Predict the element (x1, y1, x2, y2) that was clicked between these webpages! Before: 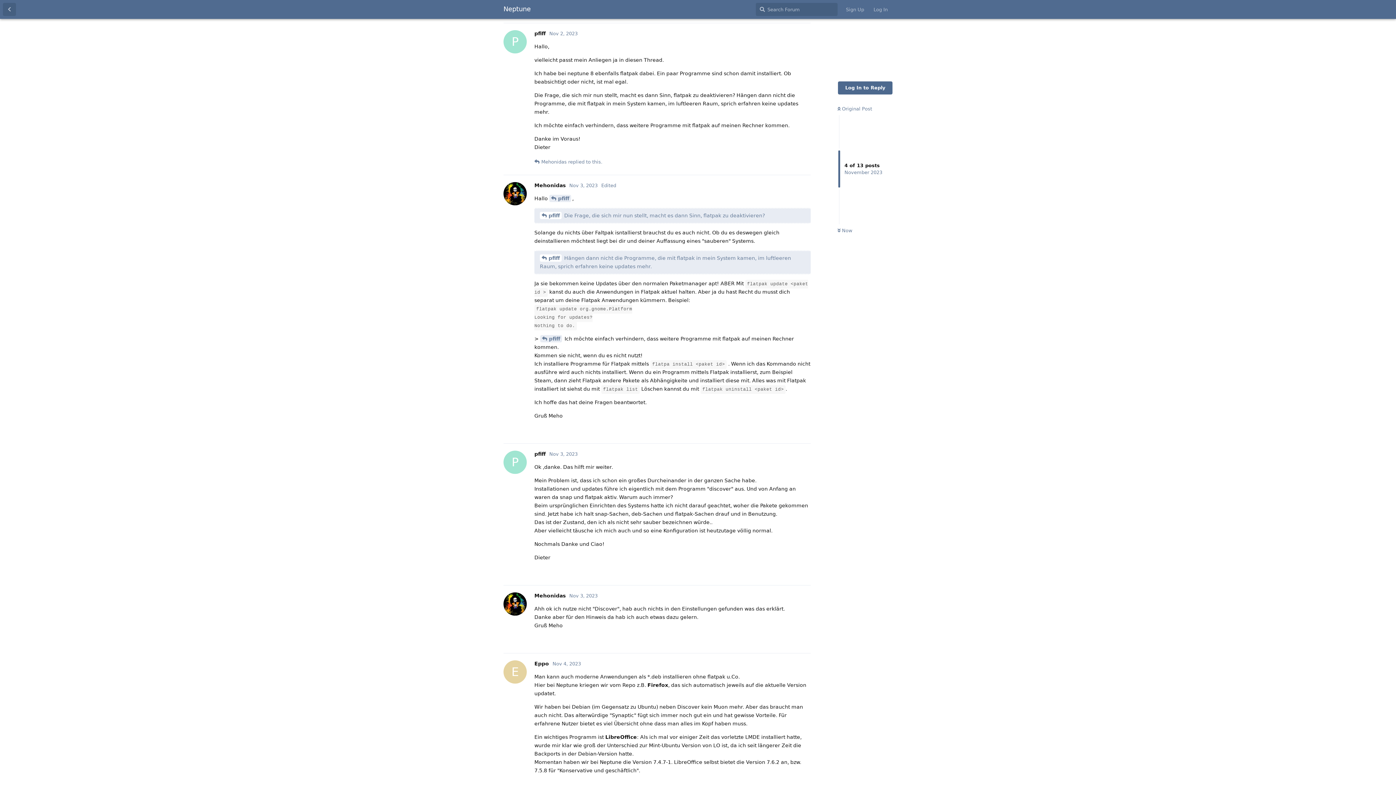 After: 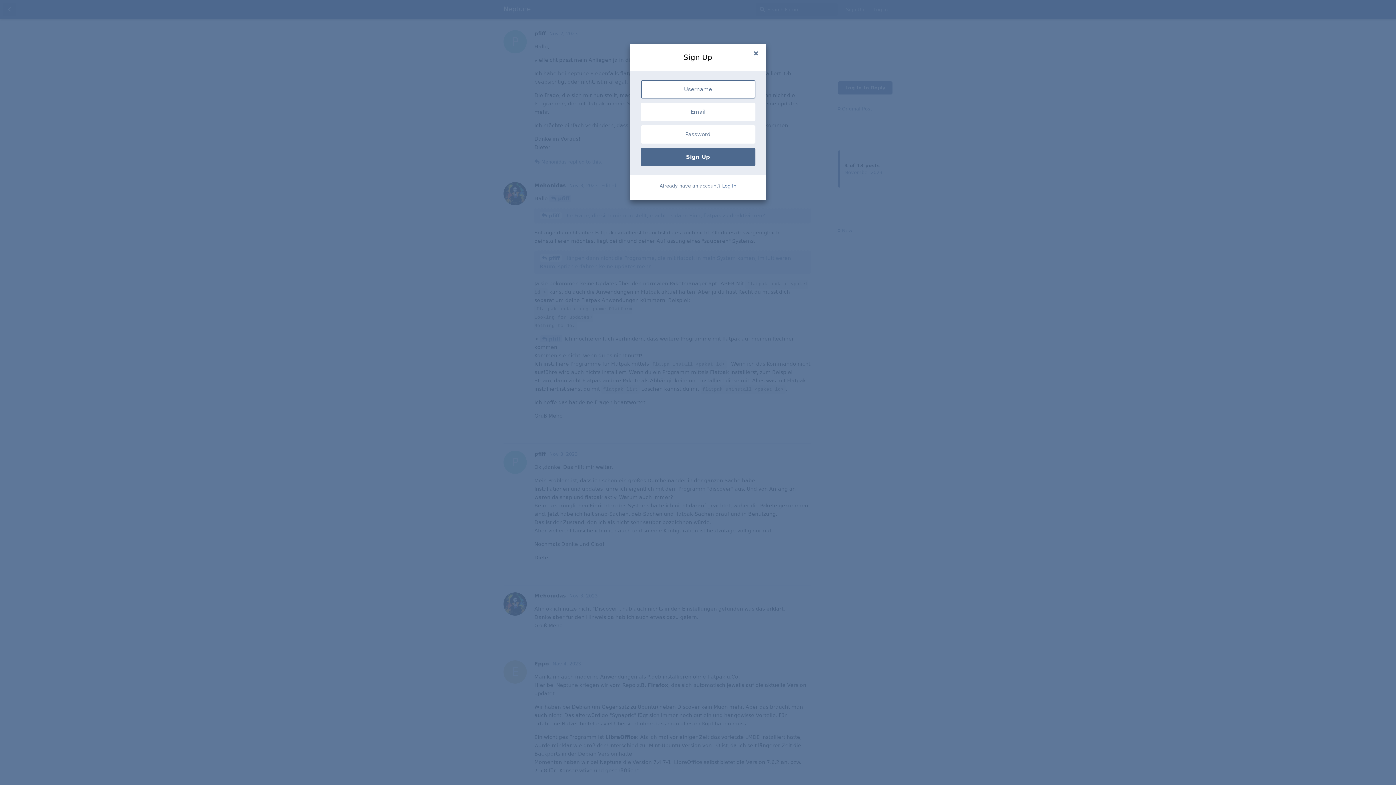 Action: bbox: (841, 3, 869, 16) label: Sign Up